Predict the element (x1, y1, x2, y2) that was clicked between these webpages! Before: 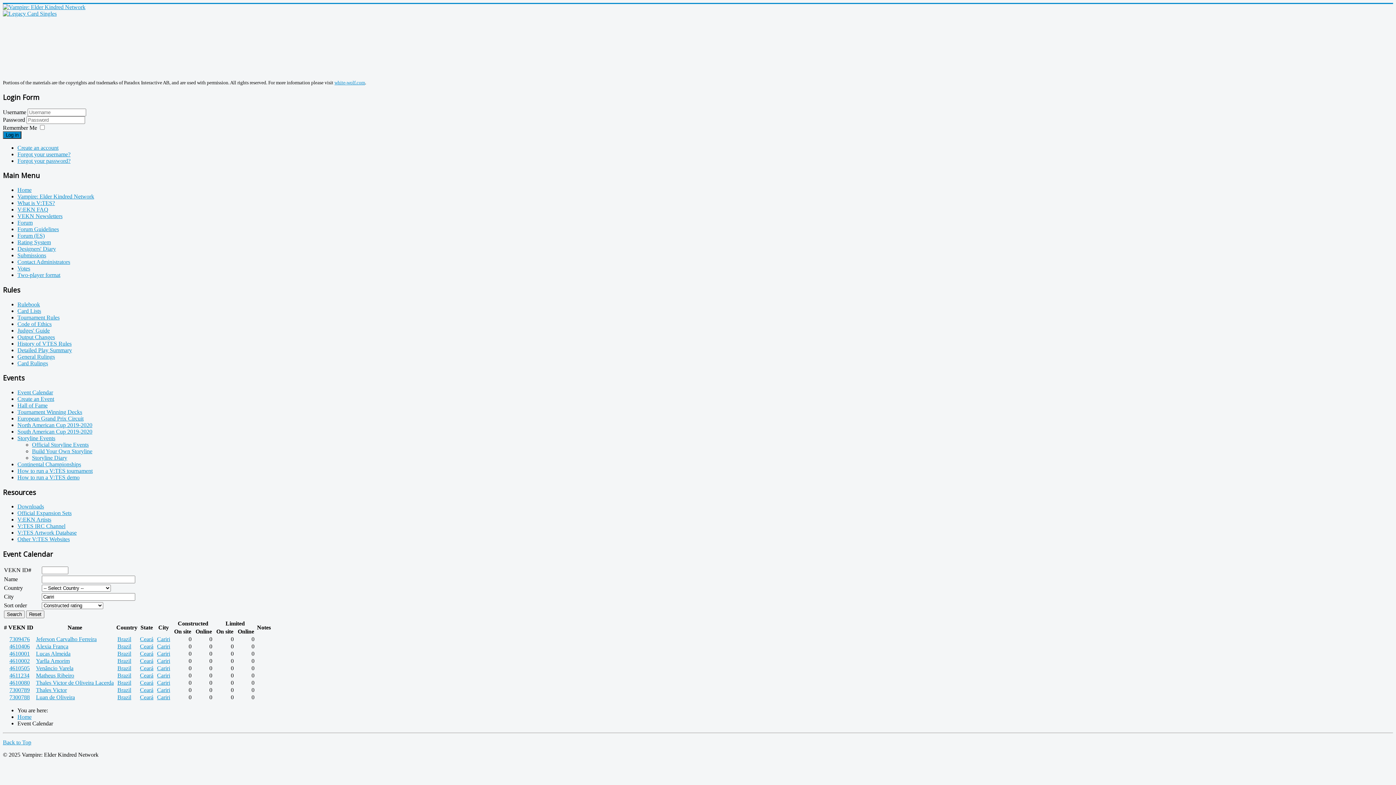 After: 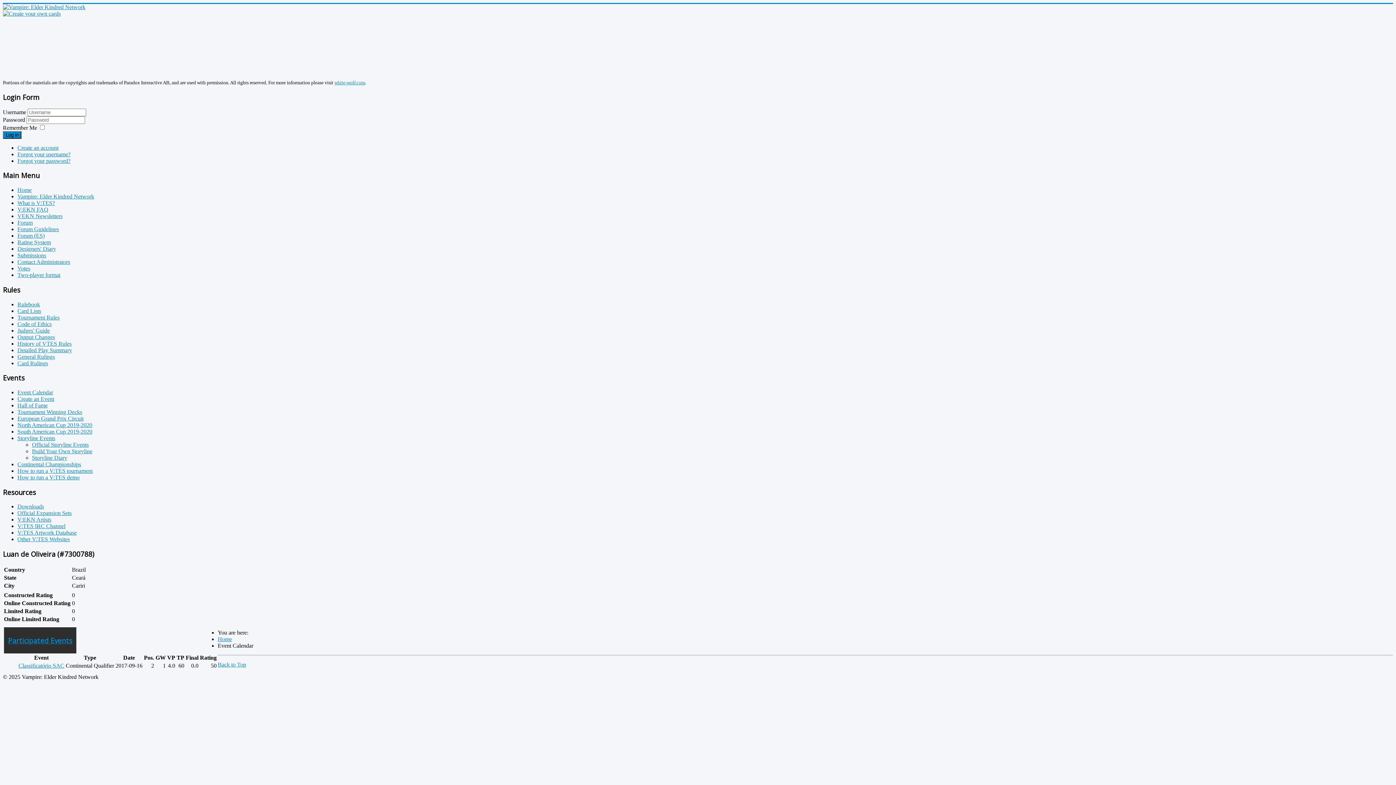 Action: label: Luan de Oliveira bbox: (36, 694, 74, 700)